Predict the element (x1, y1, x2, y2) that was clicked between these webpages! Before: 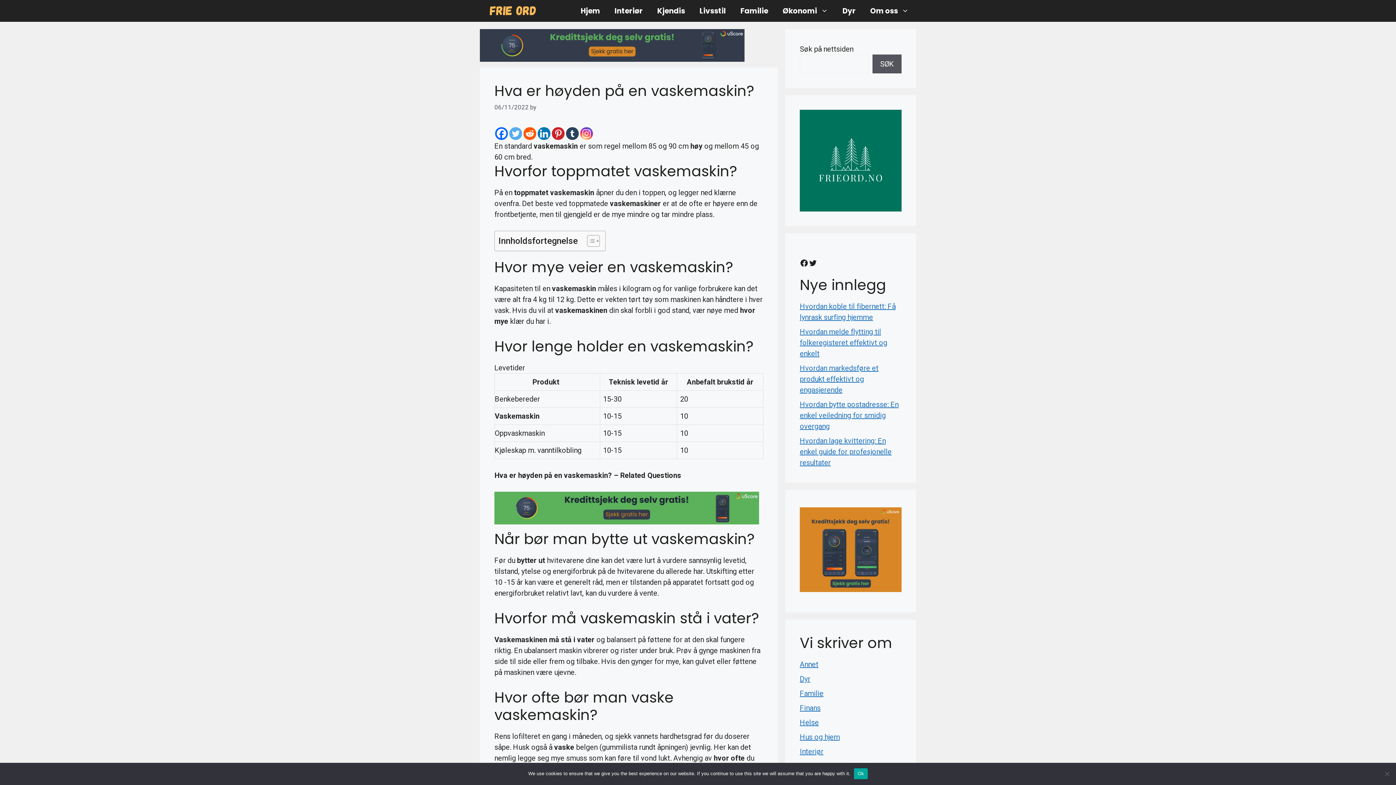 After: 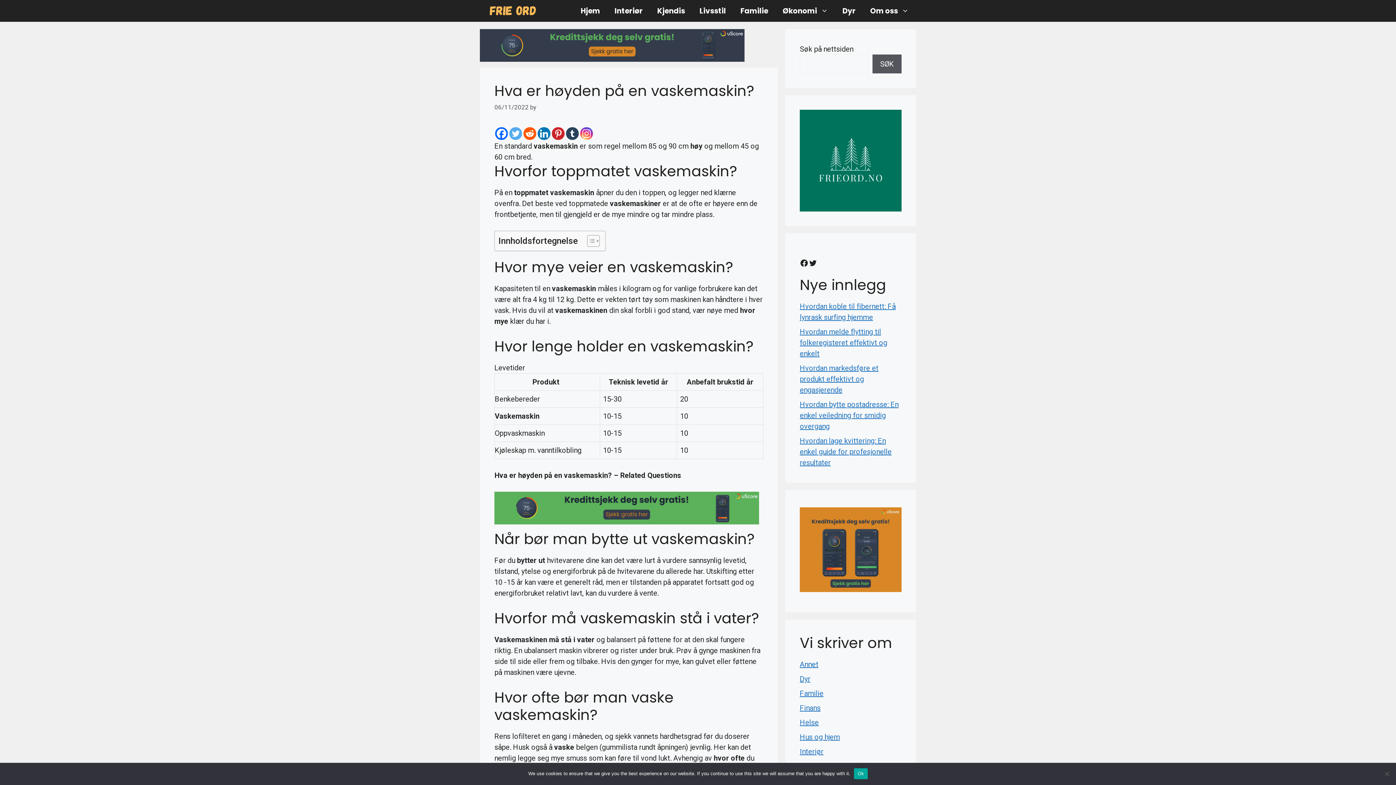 Action: bbox: (523, 127, 536, 139) label: Reddit